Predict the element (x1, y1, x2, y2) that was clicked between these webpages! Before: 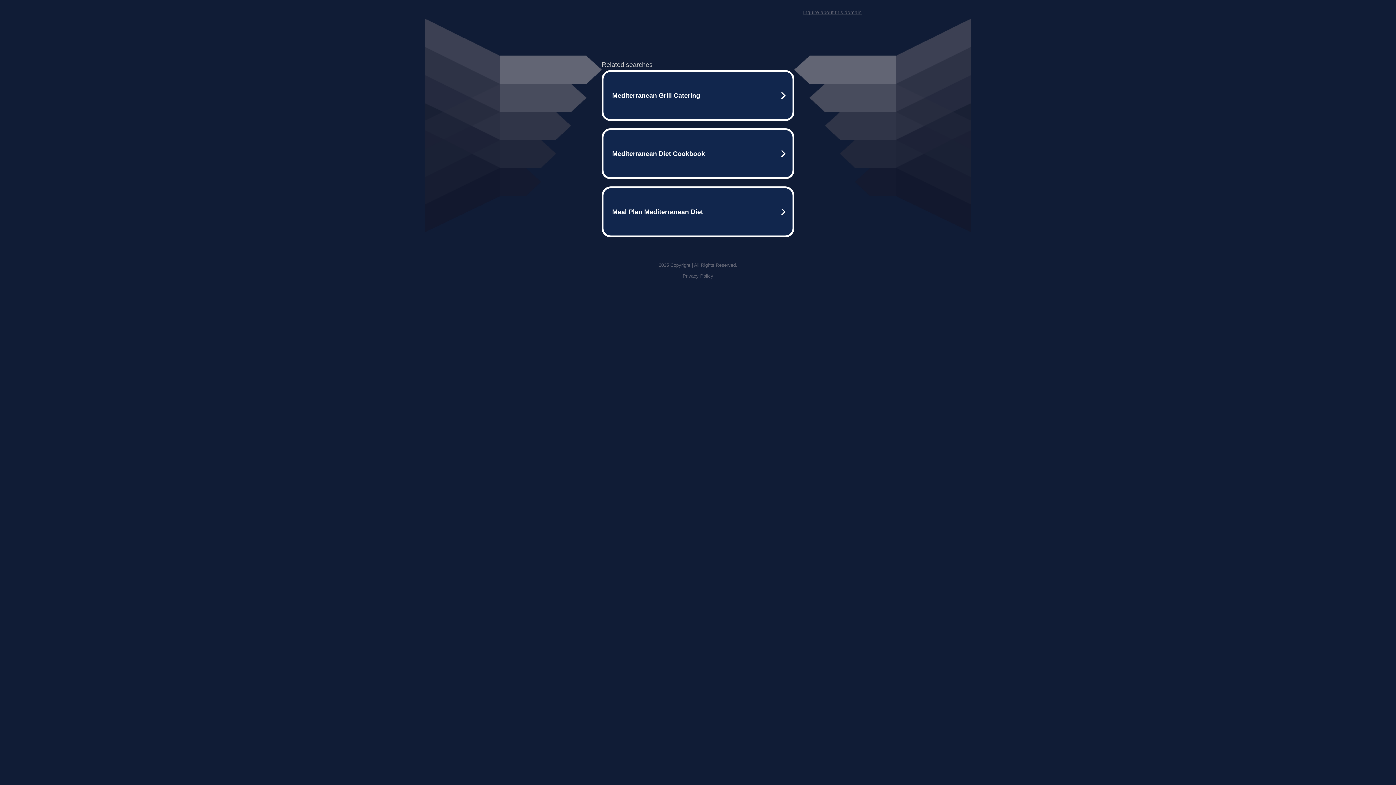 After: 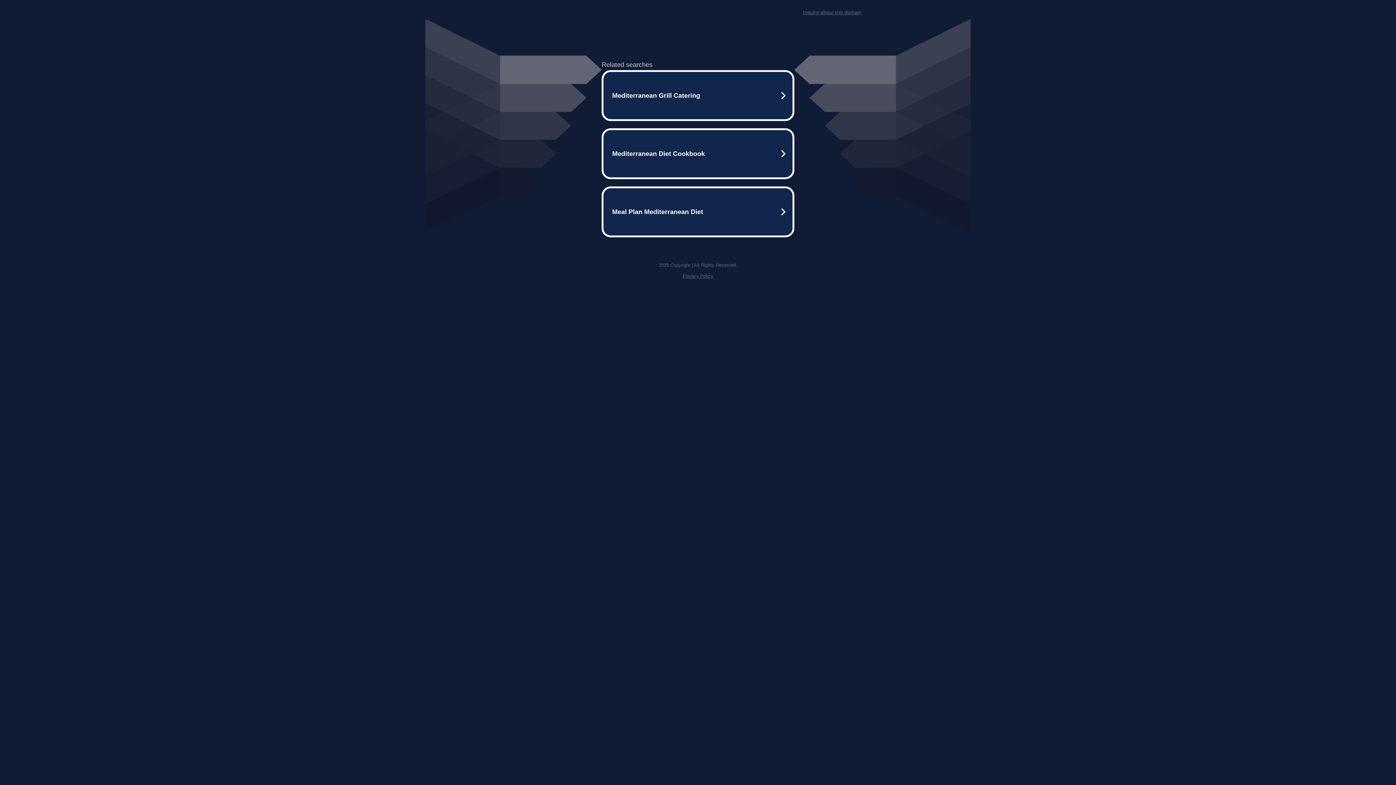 Action: bbox: (682, 273, 713, 278) label: Privacy Policy